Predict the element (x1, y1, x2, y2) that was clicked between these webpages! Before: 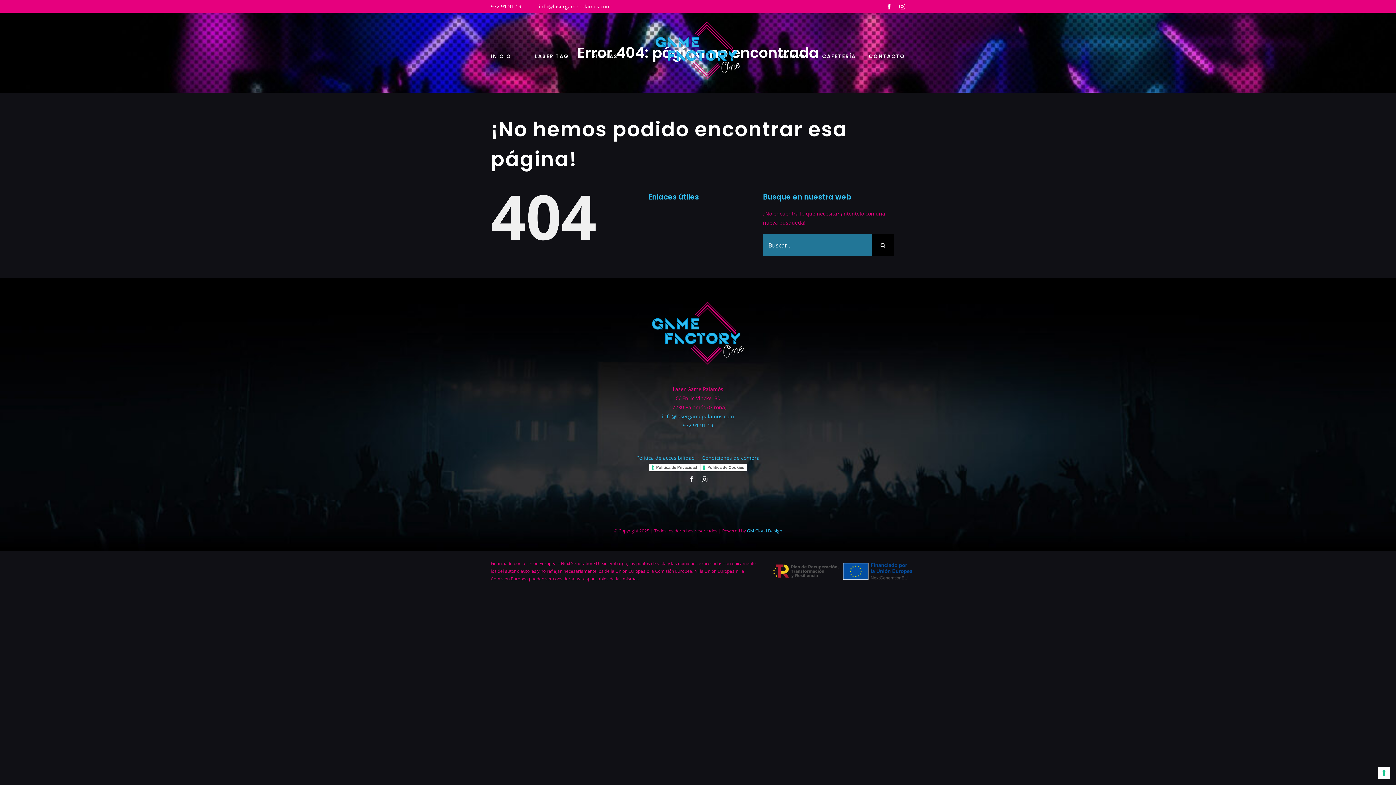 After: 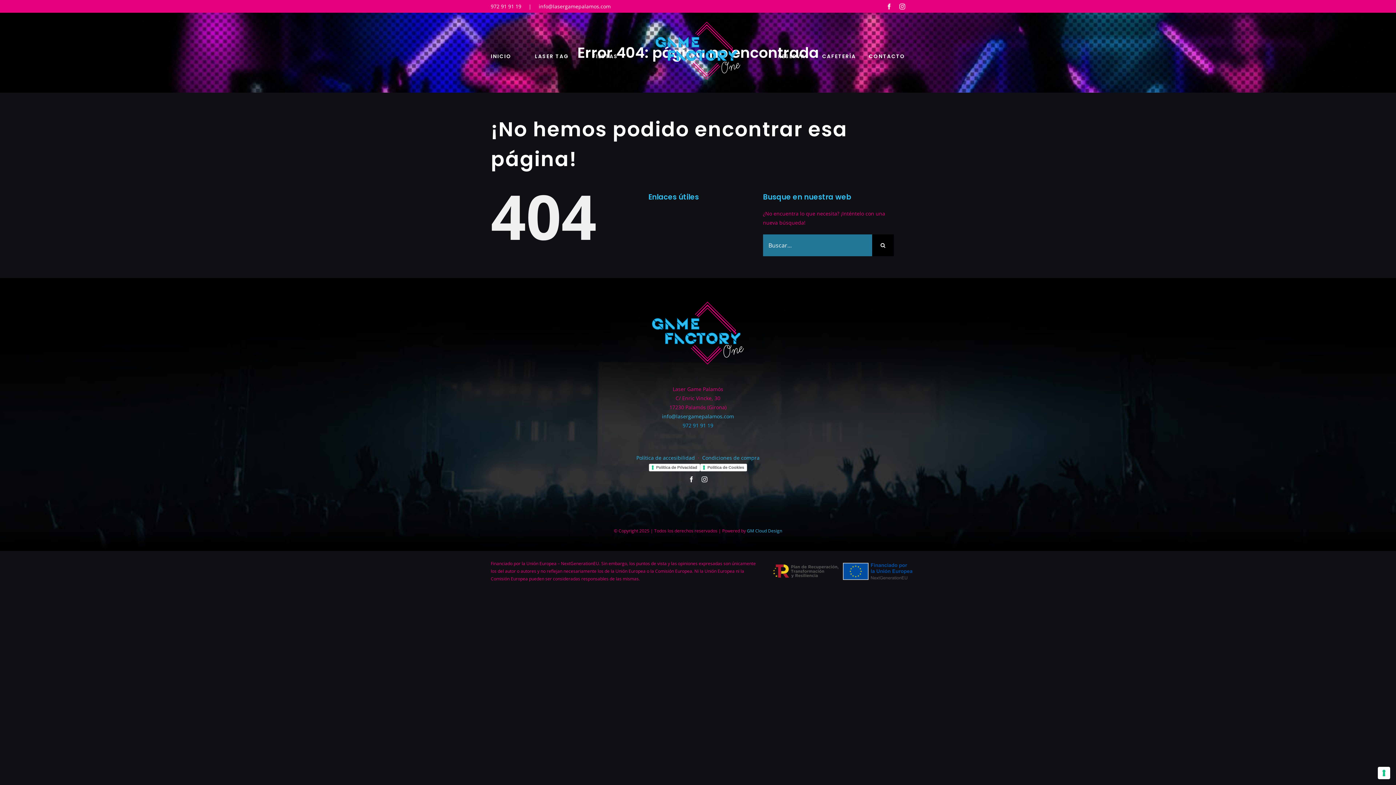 Action: label: 972 91 91 19 bbox: (682, 422, 713, 429)